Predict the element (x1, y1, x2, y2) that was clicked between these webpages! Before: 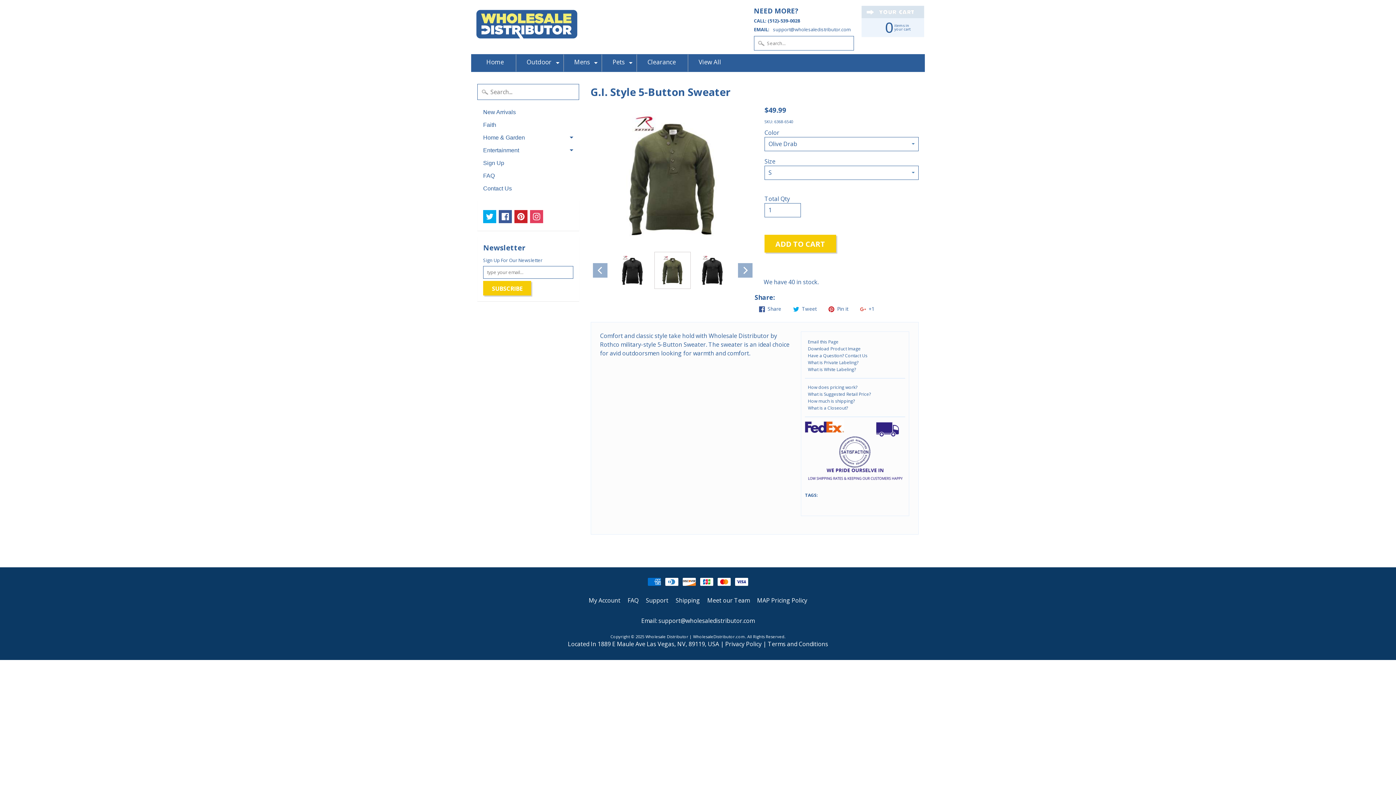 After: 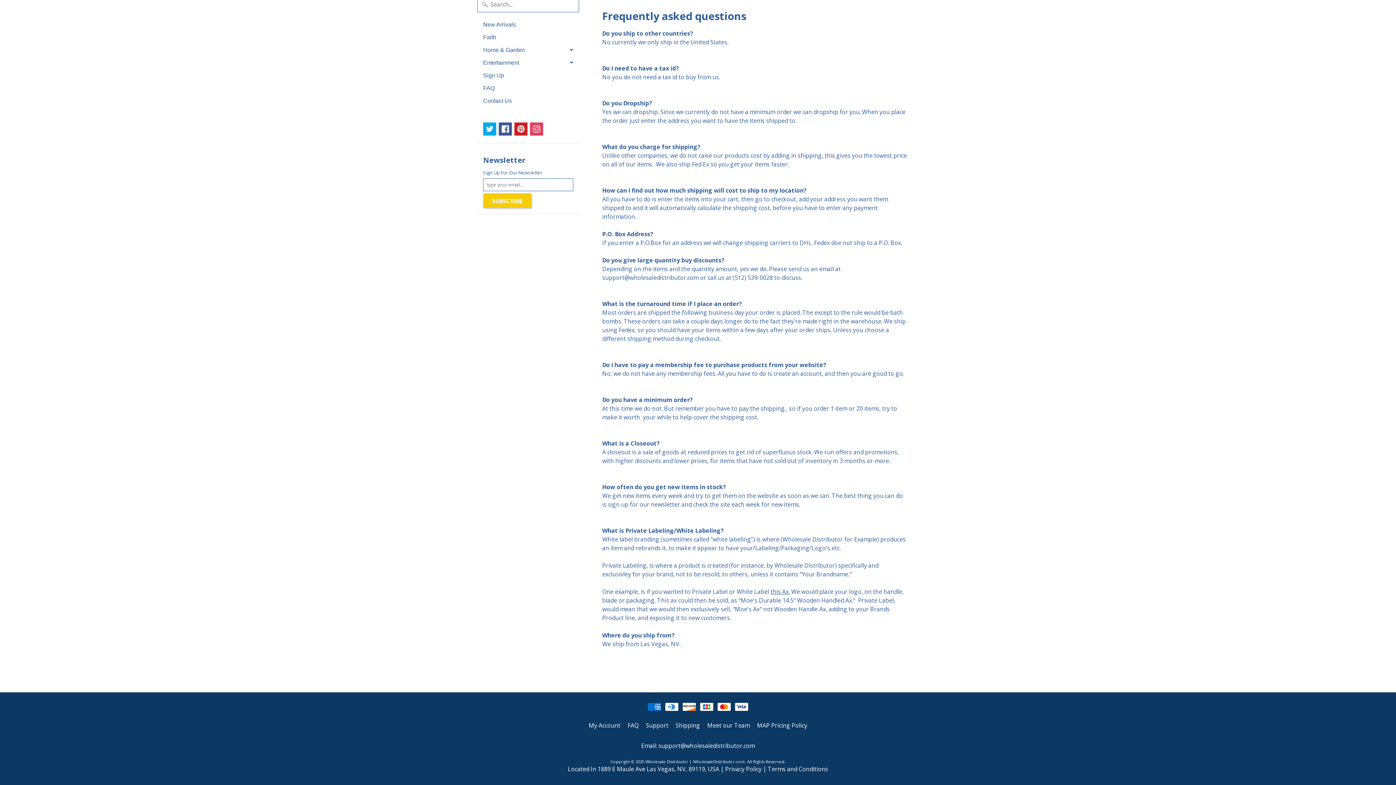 Action: label: What is White Labeling? bbox: (808, 366, 856, 372)